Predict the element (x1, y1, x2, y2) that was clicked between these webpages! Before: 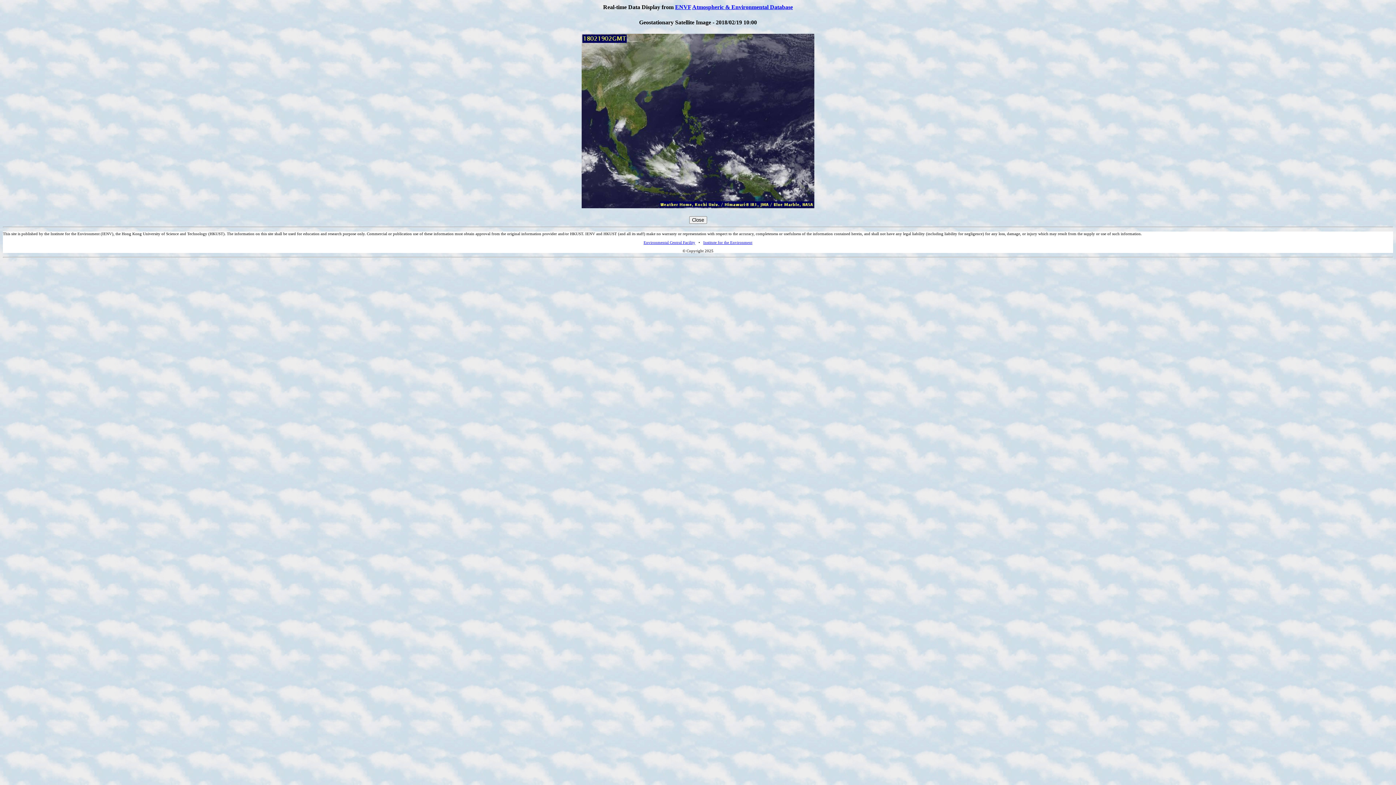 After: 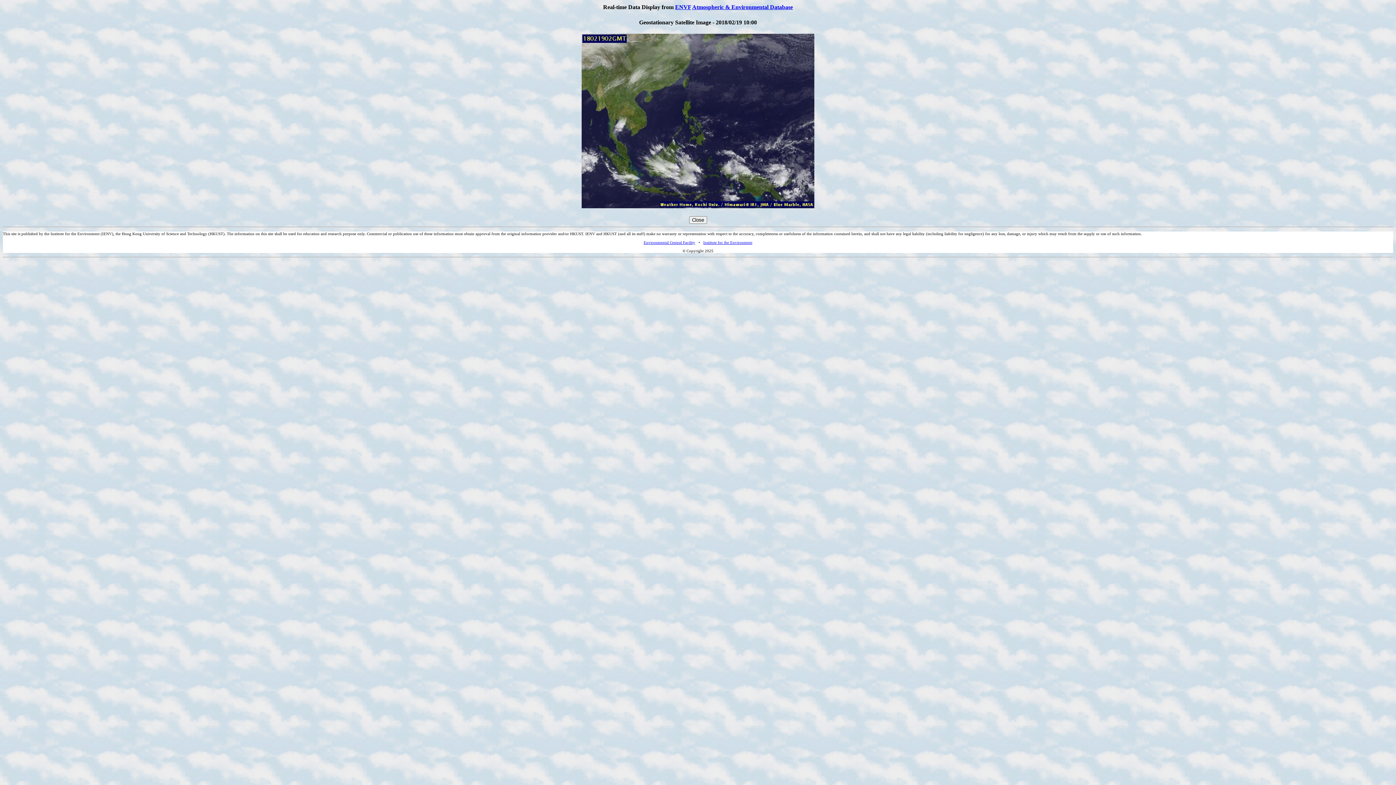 Action: bbox: (643, 240, 695, 244) label: Environmental Central Facility